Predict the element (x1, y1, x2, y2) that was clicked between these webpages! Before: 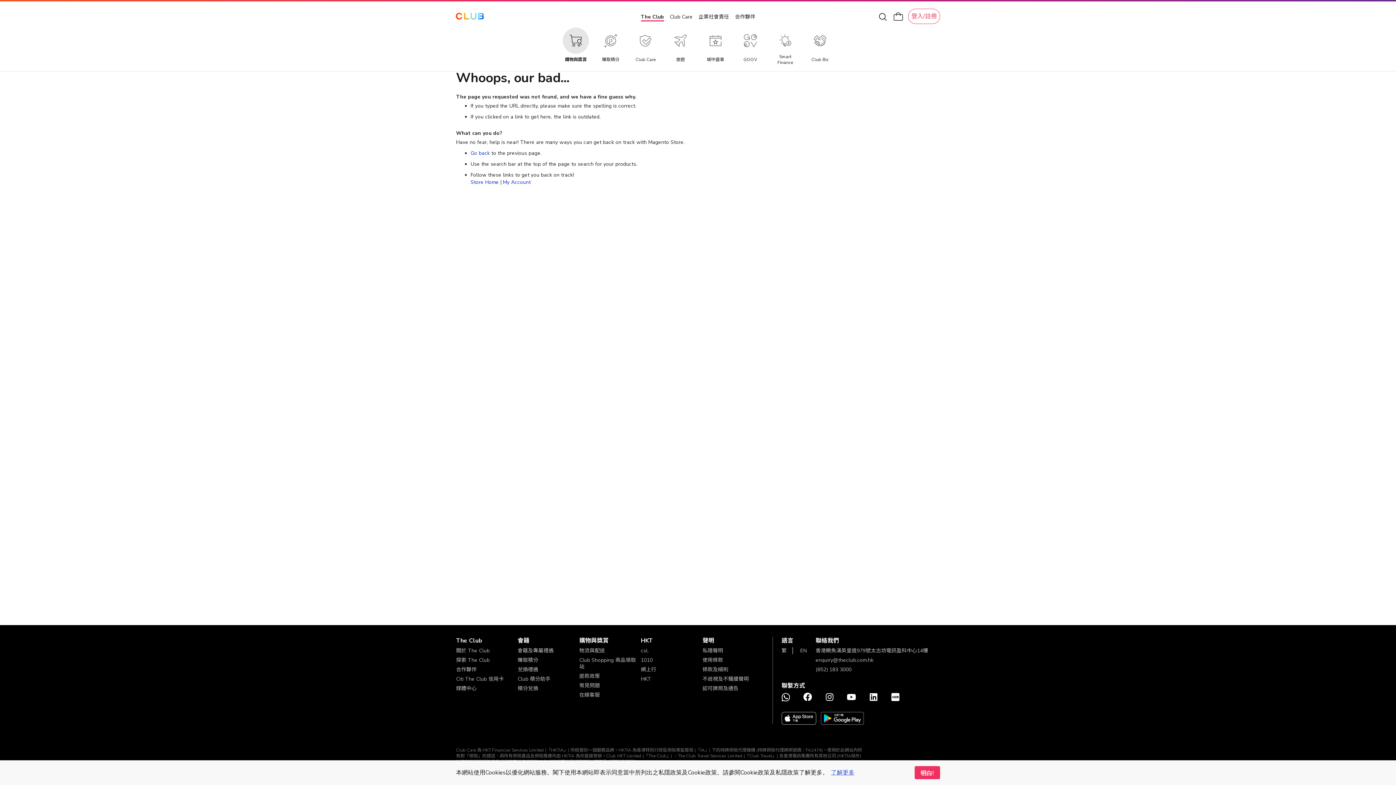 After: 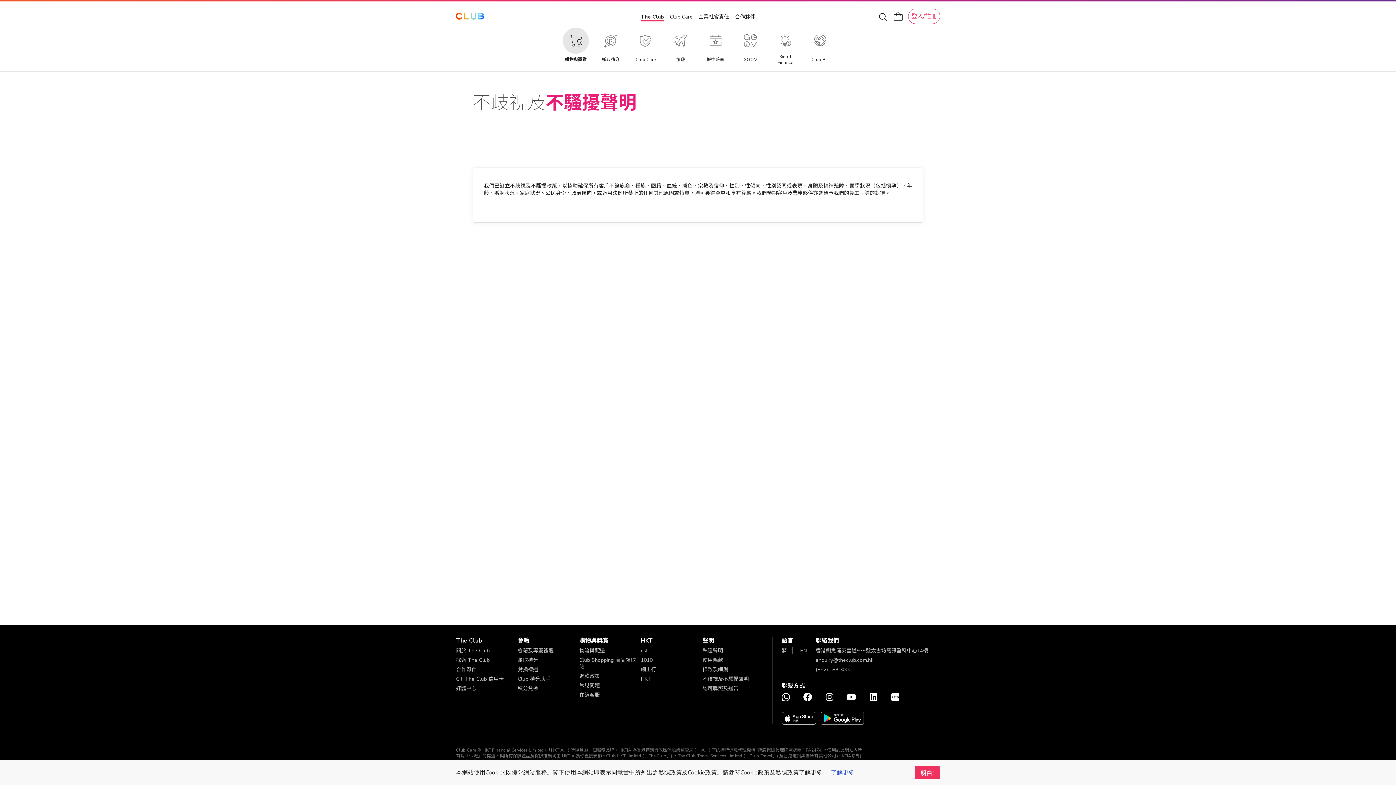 Action: bbox: (702, 676, 749, 682) label: 不歧視及不騷擾聲明